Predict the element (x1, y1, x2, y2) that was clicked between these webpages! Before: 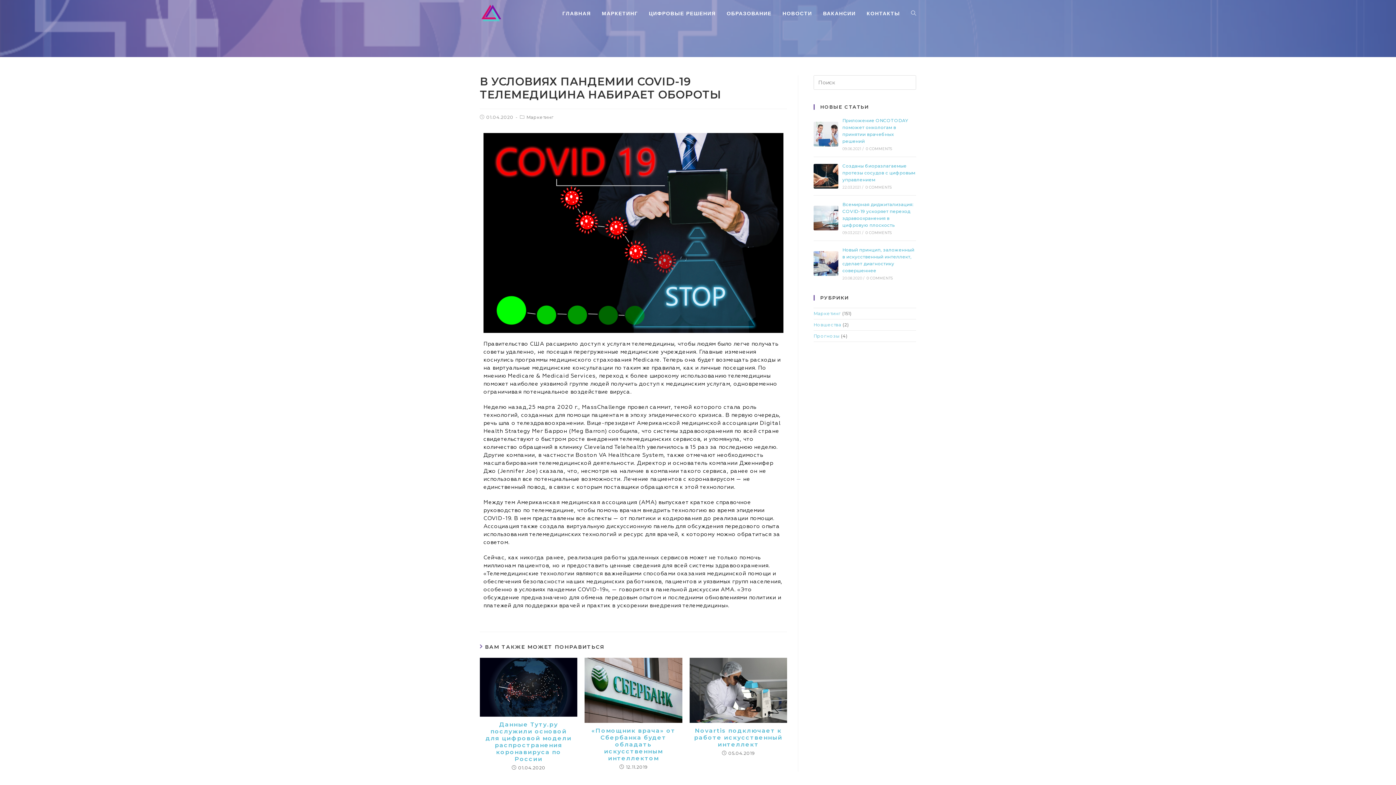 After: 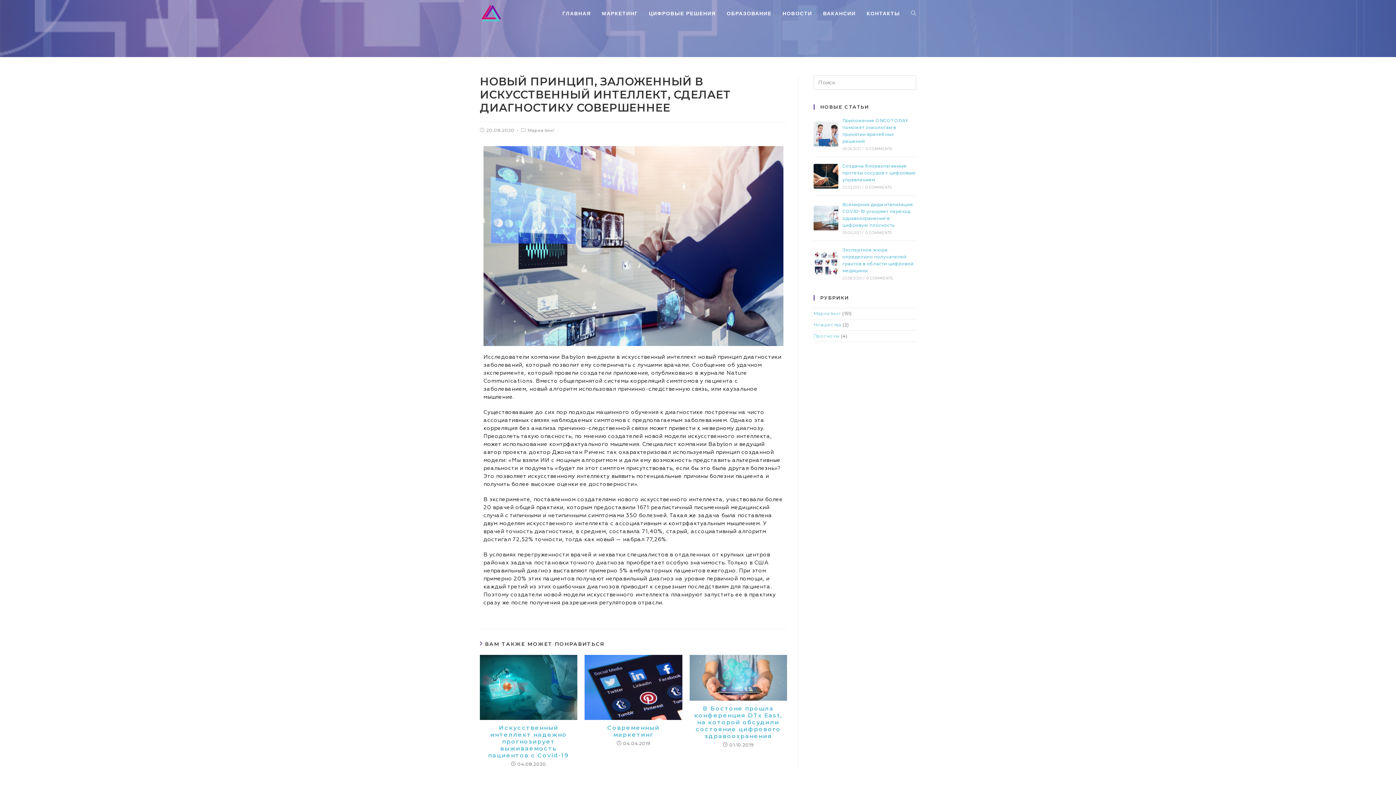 Action: label: 0 COMMENTS bbox: (866, 276, 892, 280)